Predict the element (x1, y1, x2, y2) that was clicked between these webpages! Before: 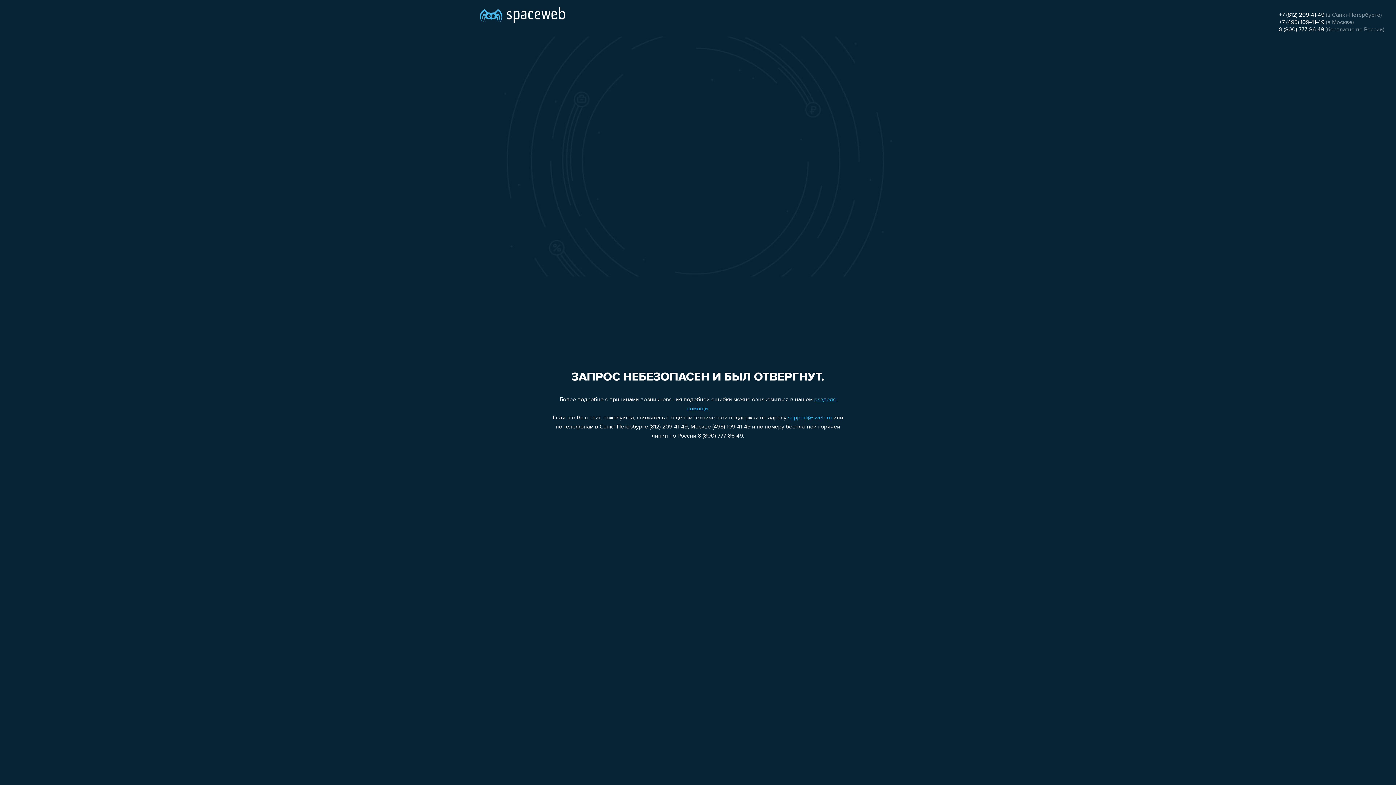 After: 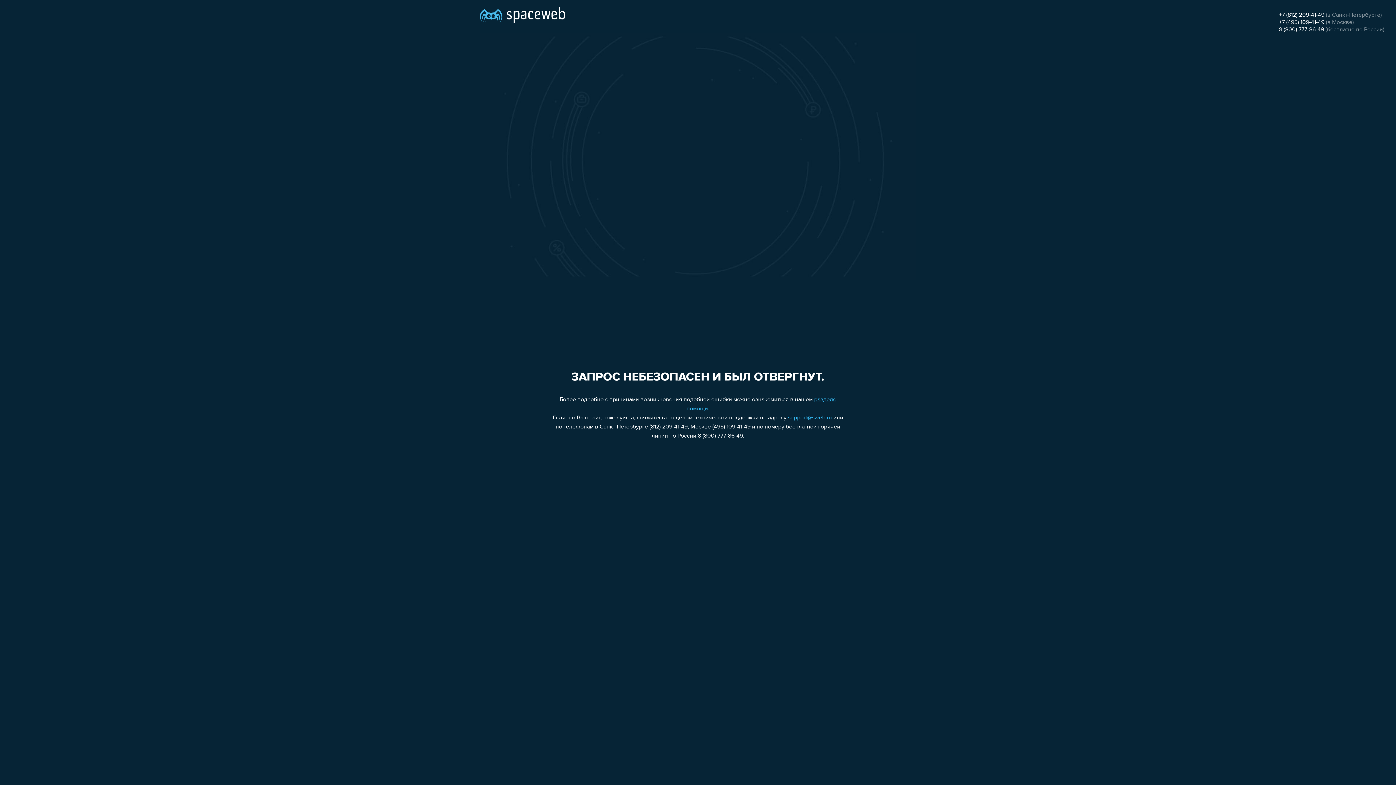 Action: bbox: (788, 415, 832, 421) label: support@sweb.ru